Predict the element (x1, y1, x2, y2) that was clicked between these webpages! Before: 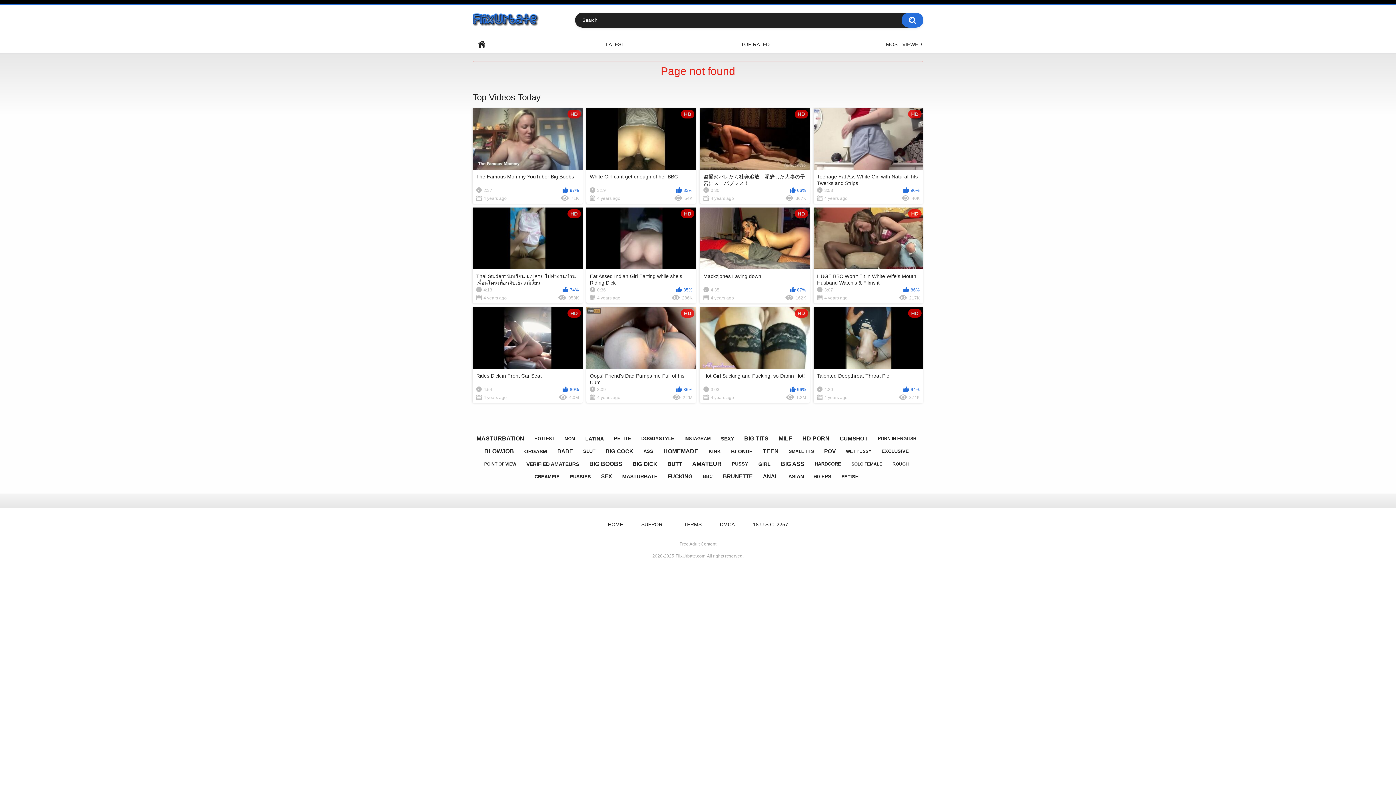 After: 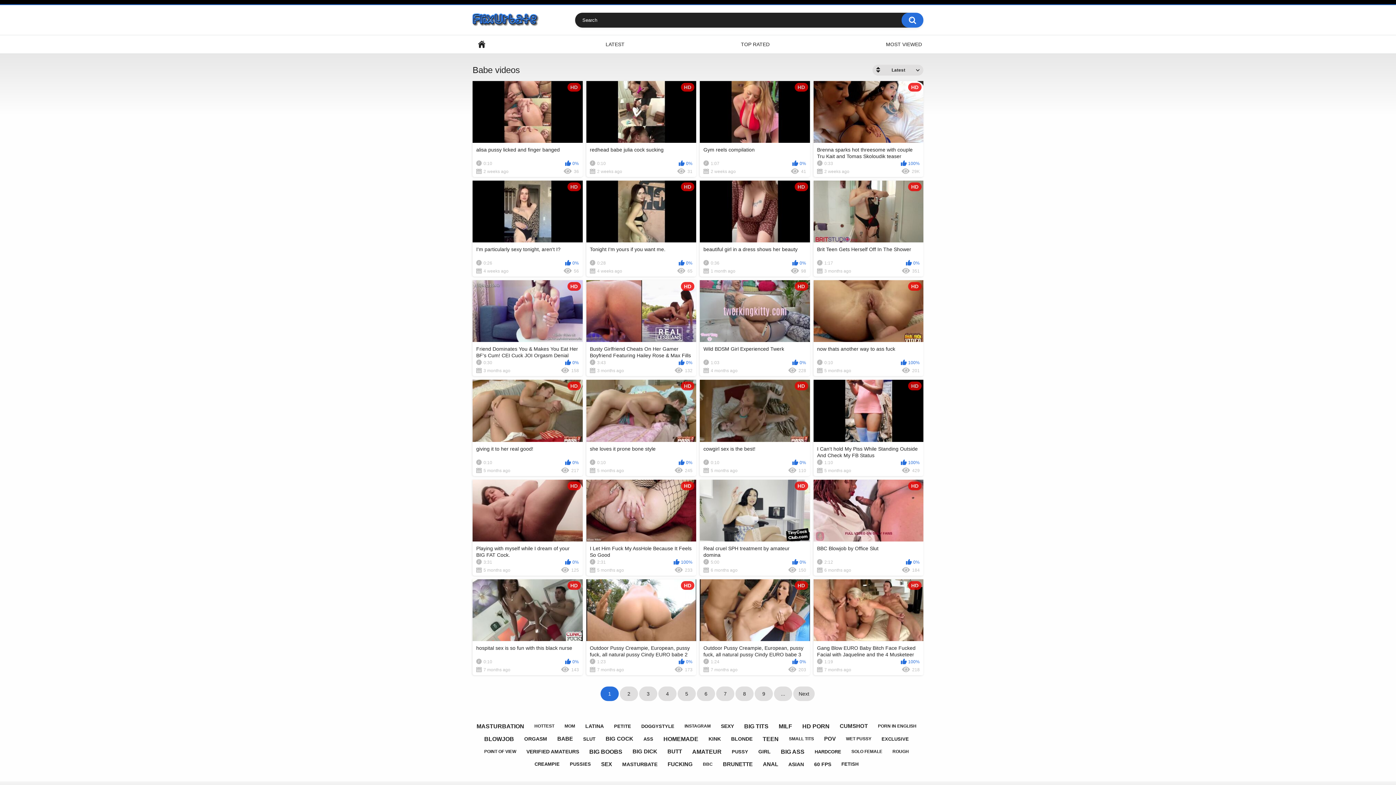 Action: label: BABE bbox: (553, 445, 576, 457)